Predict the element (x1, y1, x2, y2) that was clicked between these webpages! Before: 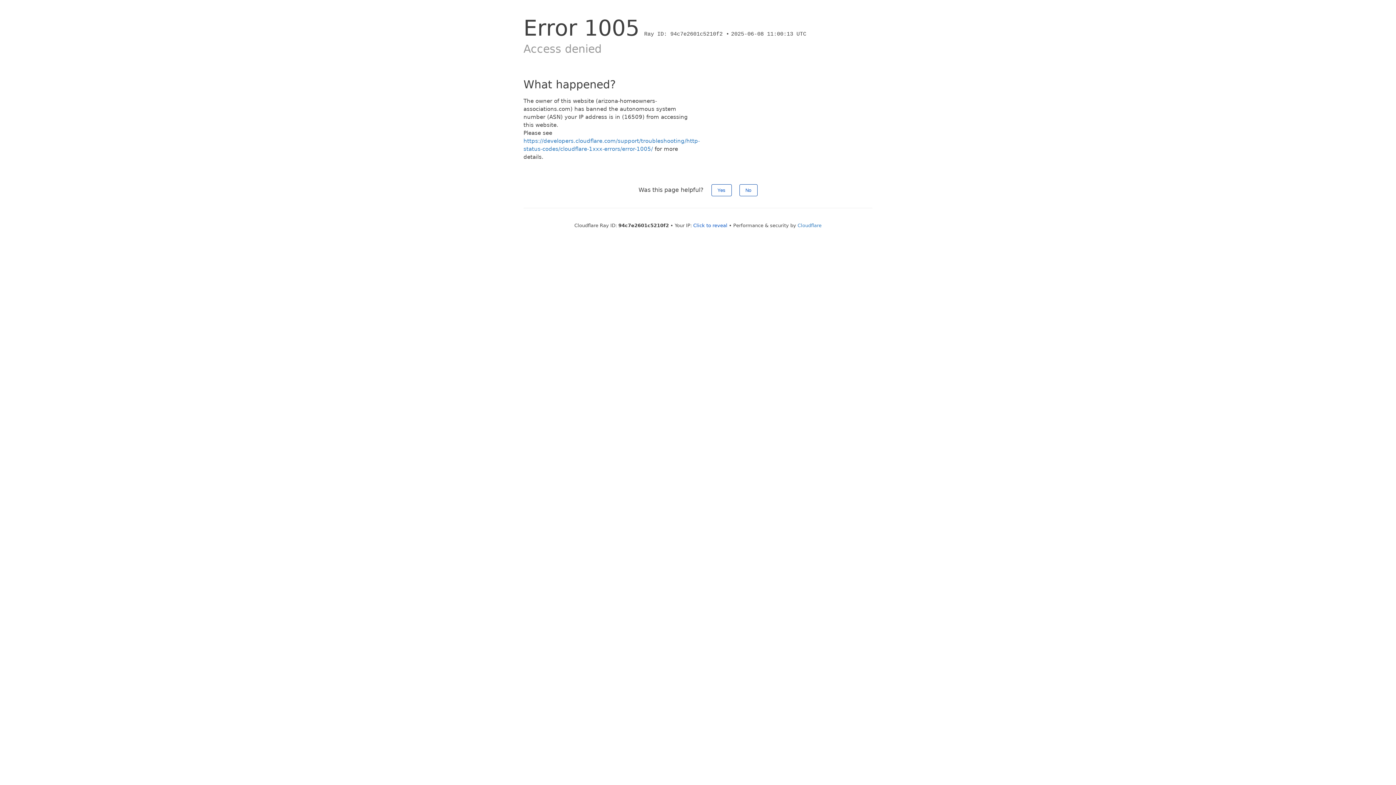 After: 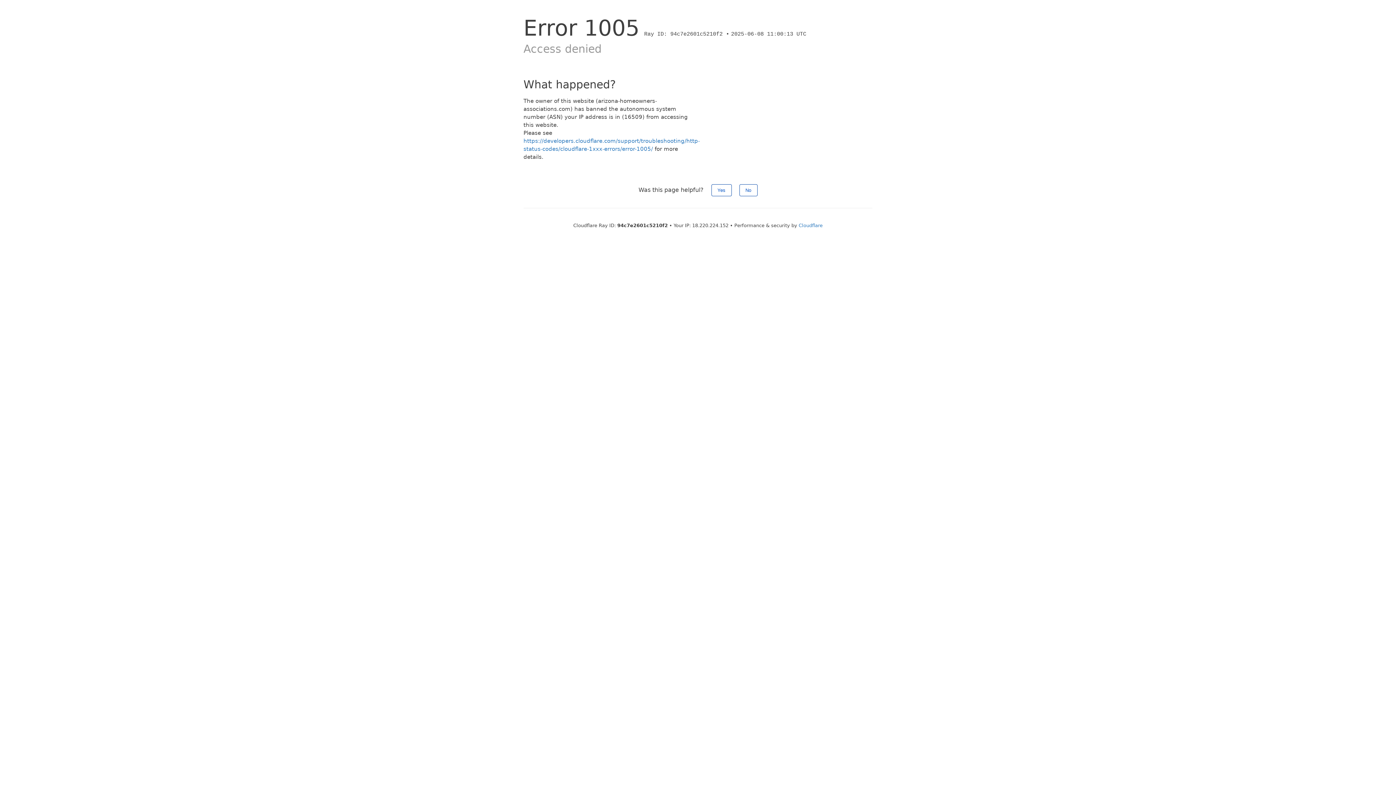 Action: label: Click to reveal bbox: (693, 222, 727, 228)